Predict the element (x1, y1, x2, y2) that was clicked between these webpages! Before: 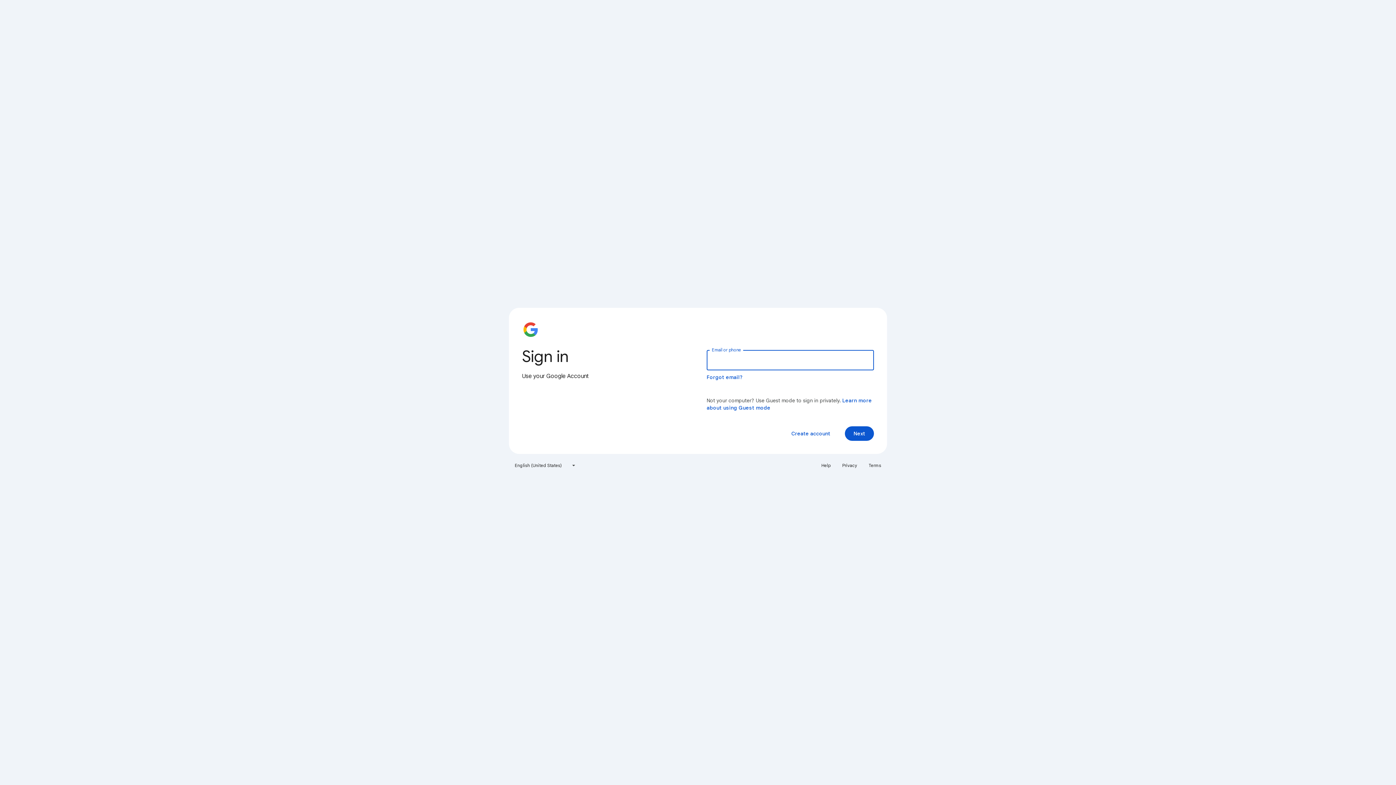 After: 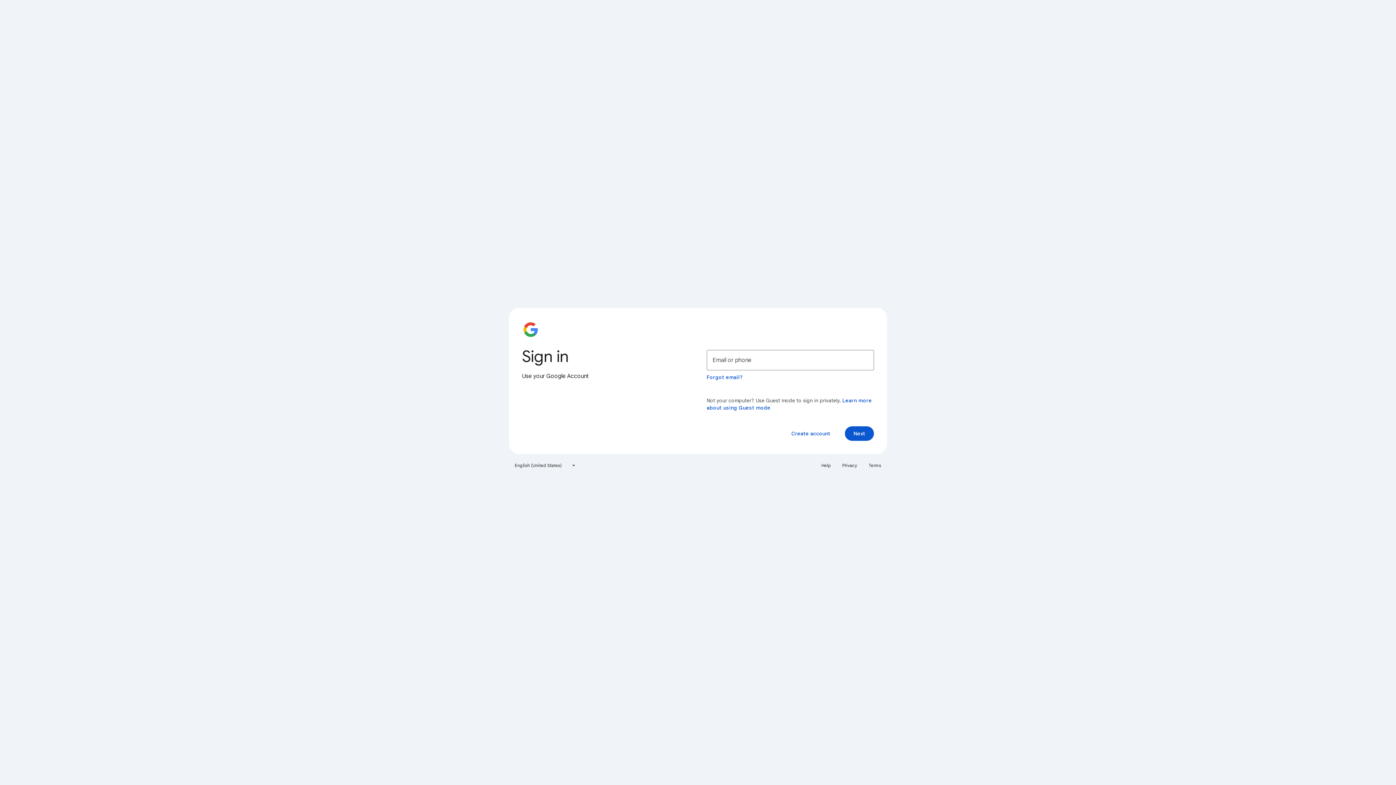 Action: bbox: (817, 460, 835, 471) label: Help